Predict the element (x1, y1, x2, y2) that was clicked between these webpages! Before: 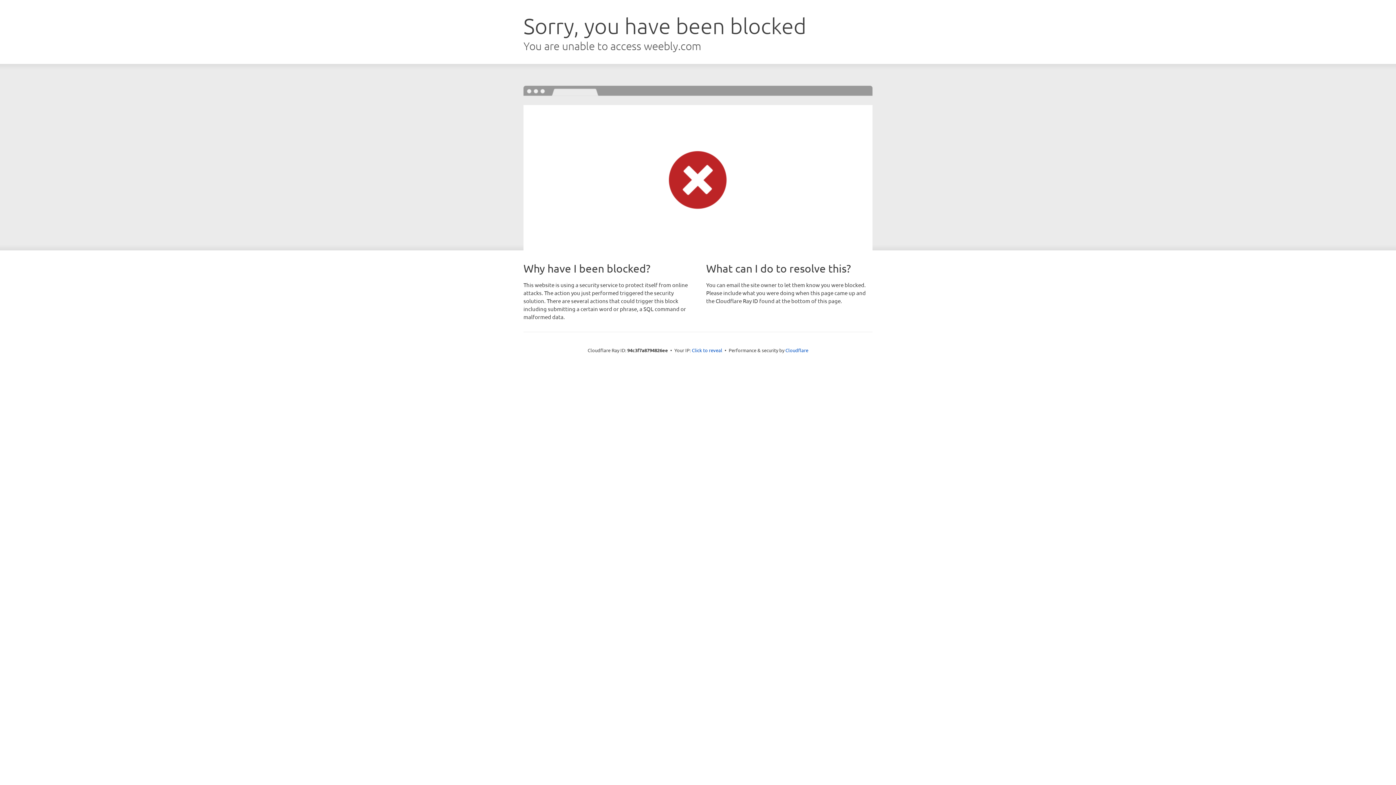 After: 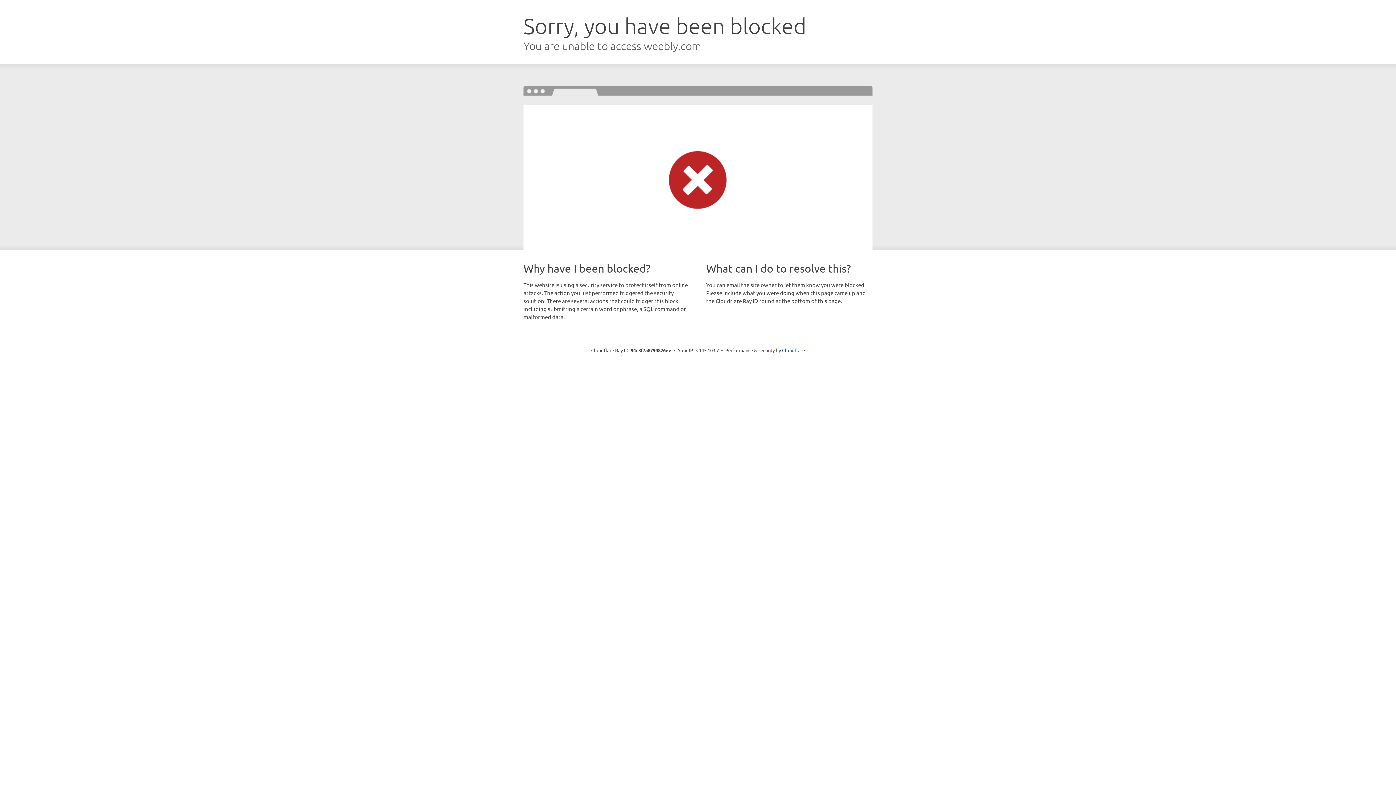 Action: label: Click to reveal bbox: (692, 346, 722, 353)